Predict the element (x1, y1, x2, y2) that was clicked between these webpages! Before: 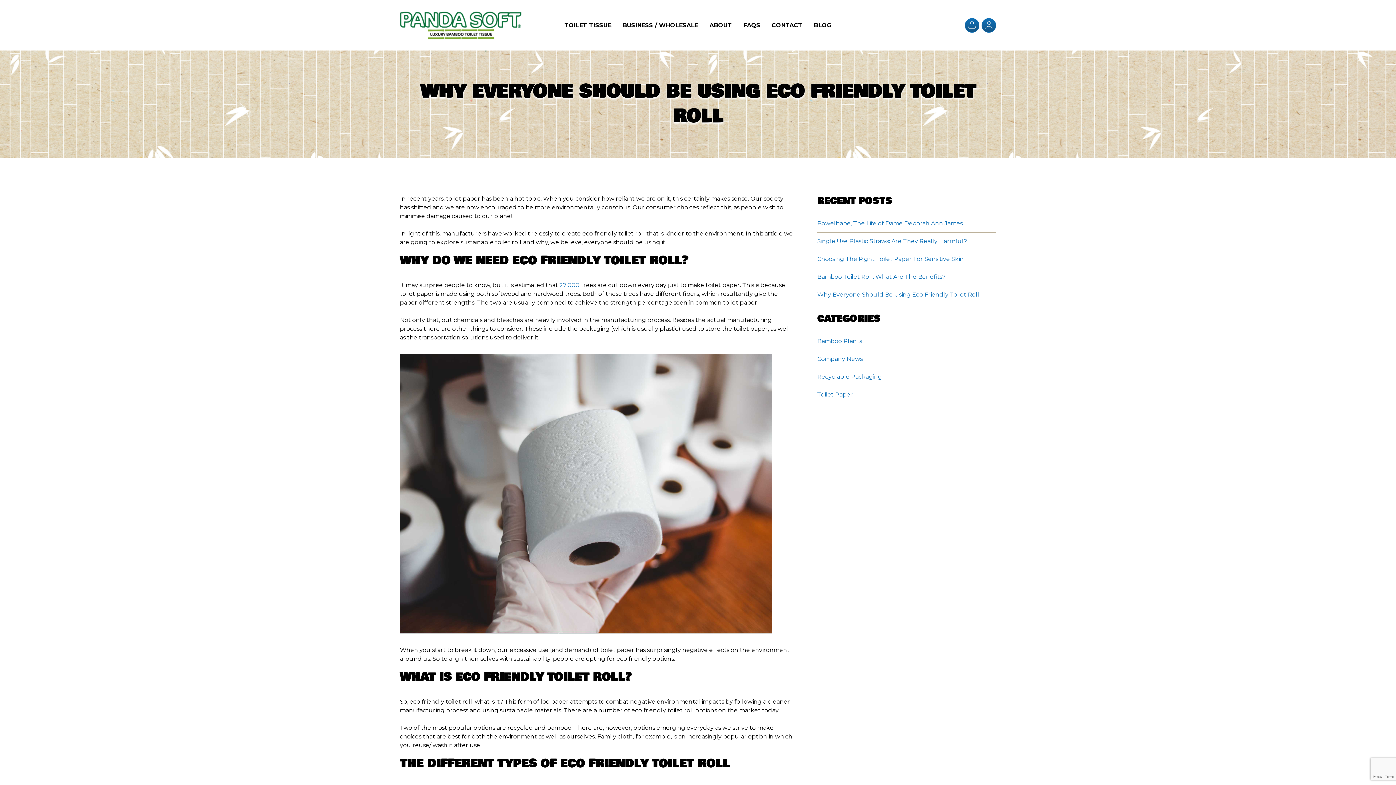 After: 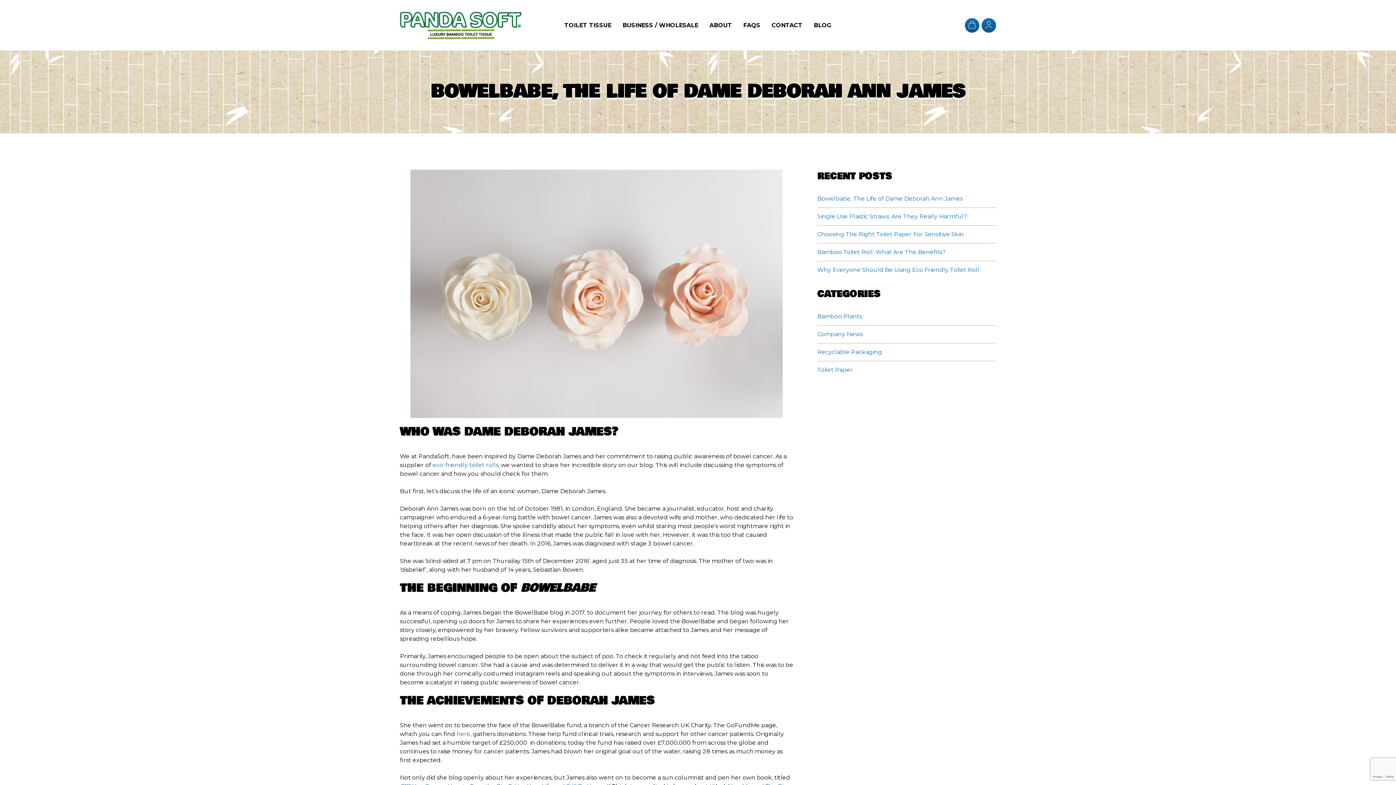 Action: label: Bowelbabe, The Life of Dame Deborah Ann James bbox: (817, 214, 996, 232)